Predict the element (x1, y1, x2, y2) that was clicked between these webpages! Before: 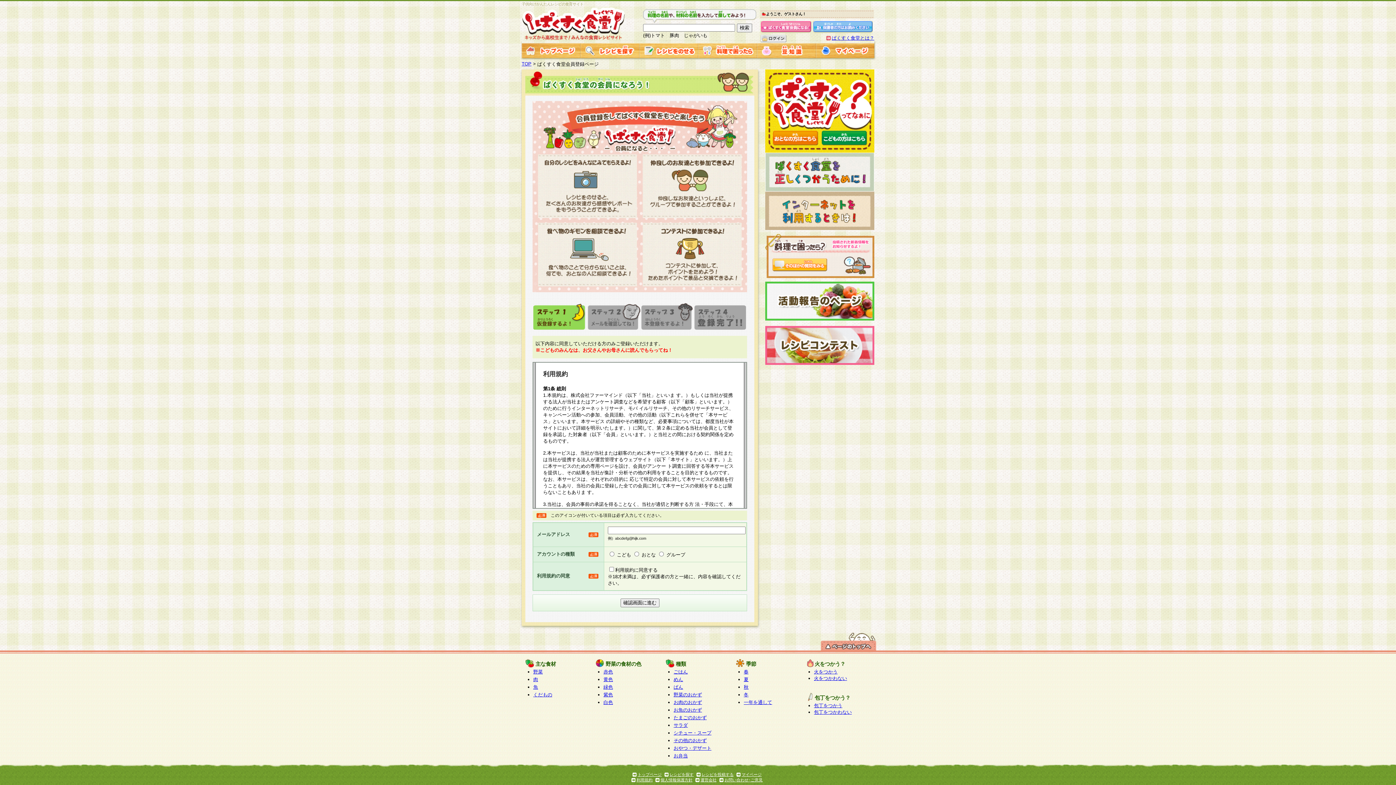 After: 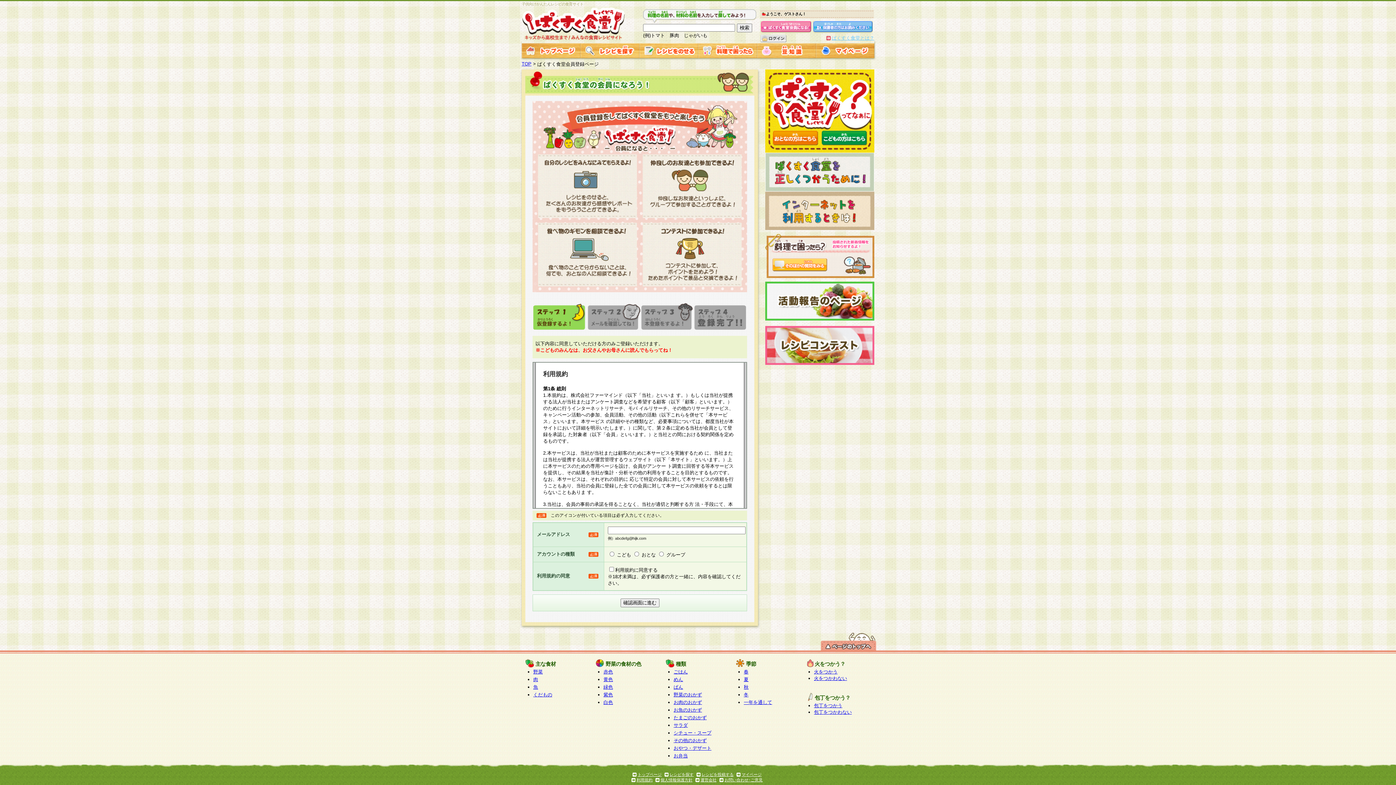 Action: bbox: (832, 35, 874, 40) label: ぱくすく食堂とは？